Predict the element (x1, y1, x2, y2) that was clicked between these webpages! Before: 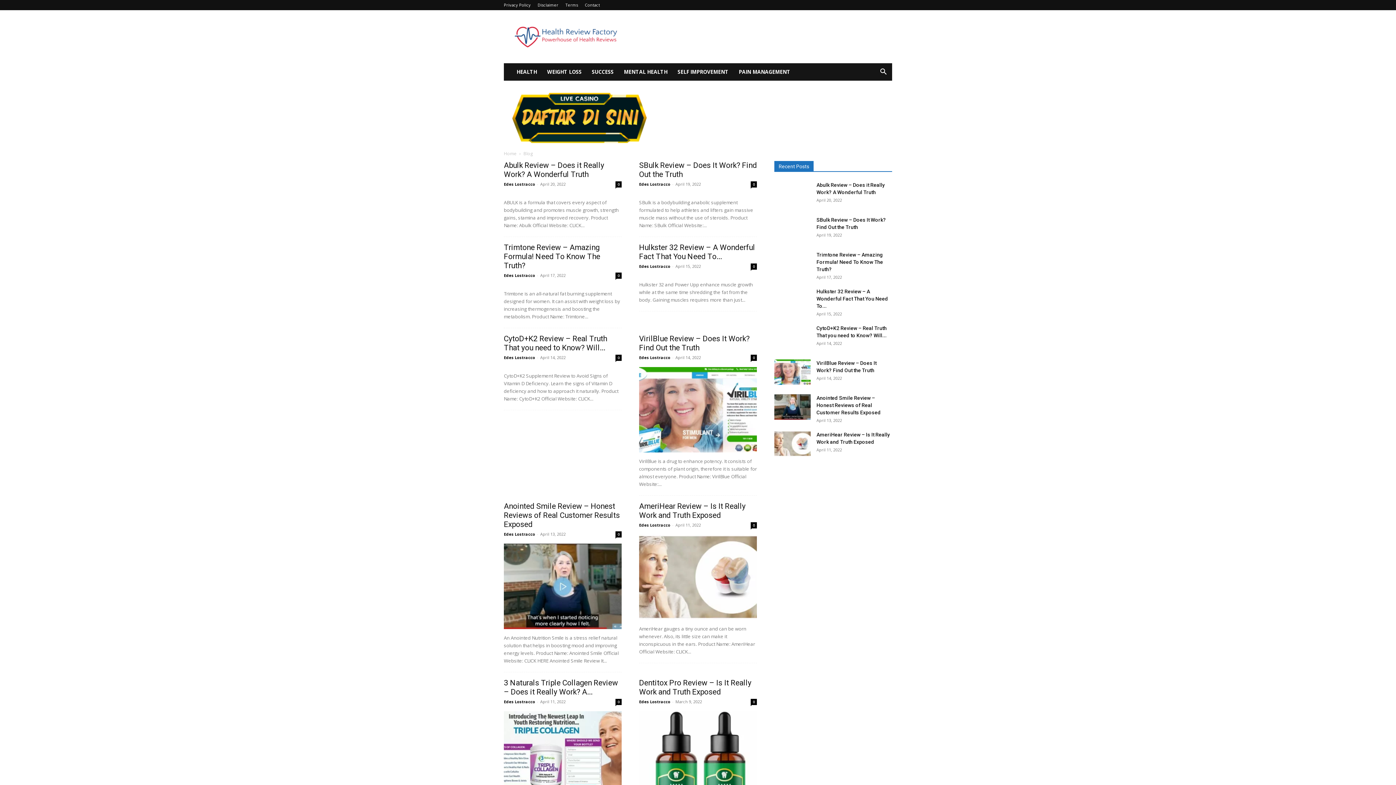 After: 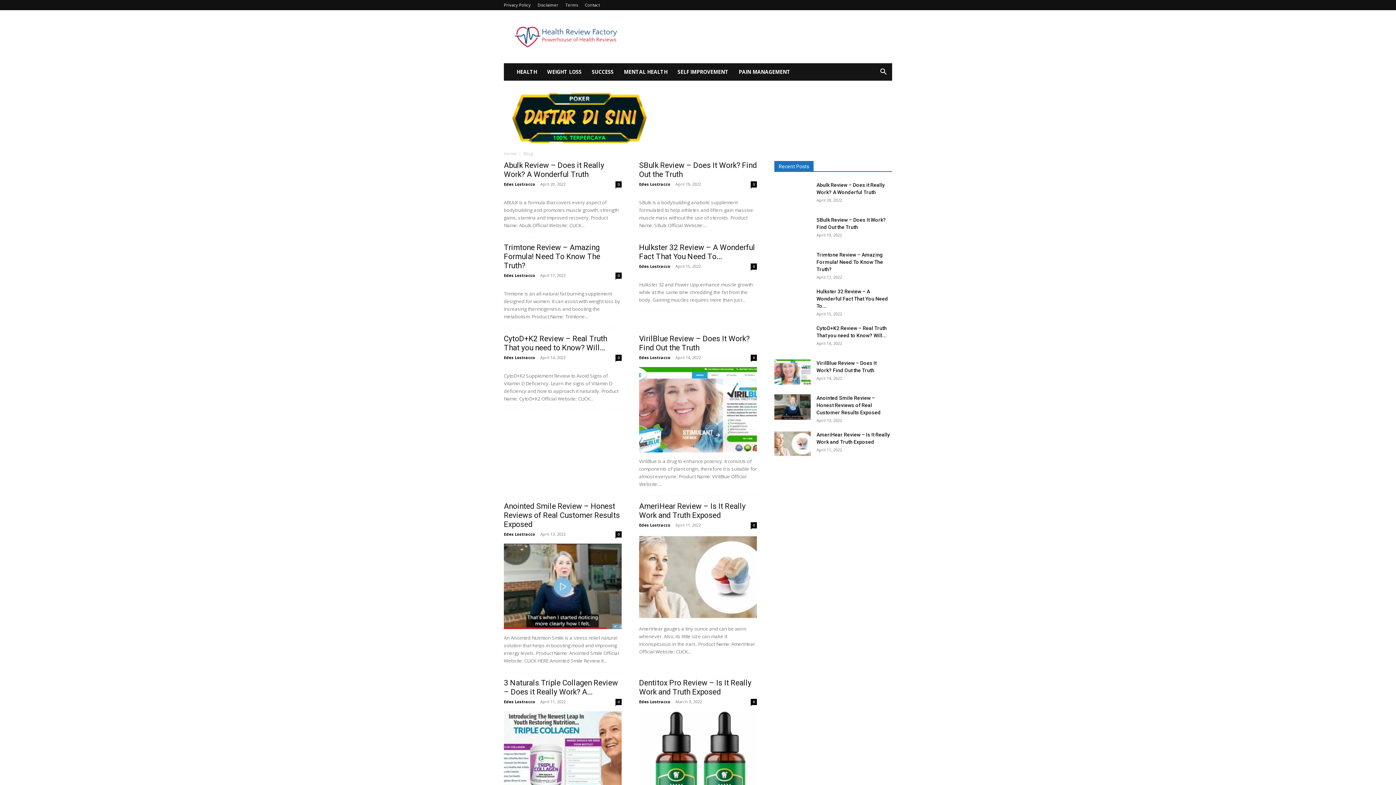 Action: label: Edes Lostracco bbox: (504, 181, 535, 186)